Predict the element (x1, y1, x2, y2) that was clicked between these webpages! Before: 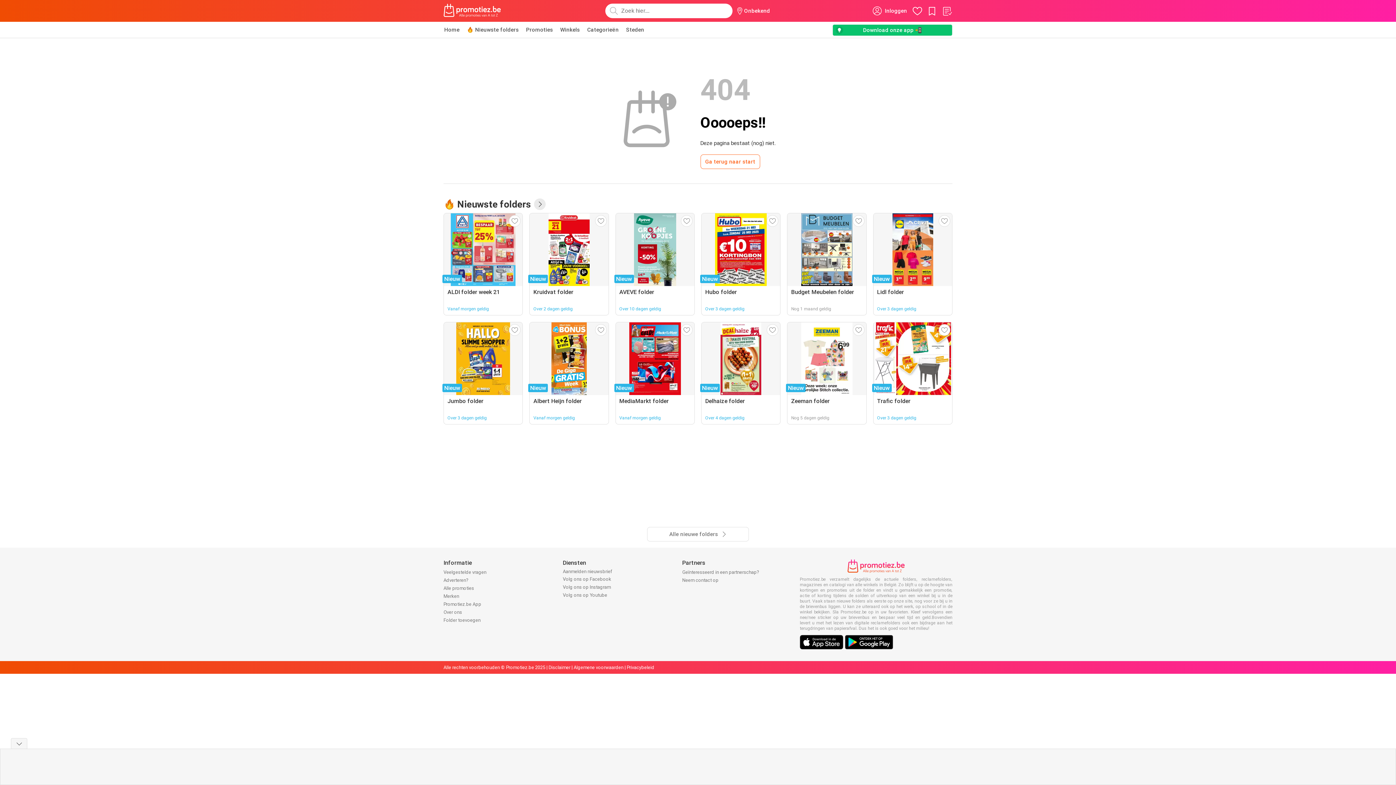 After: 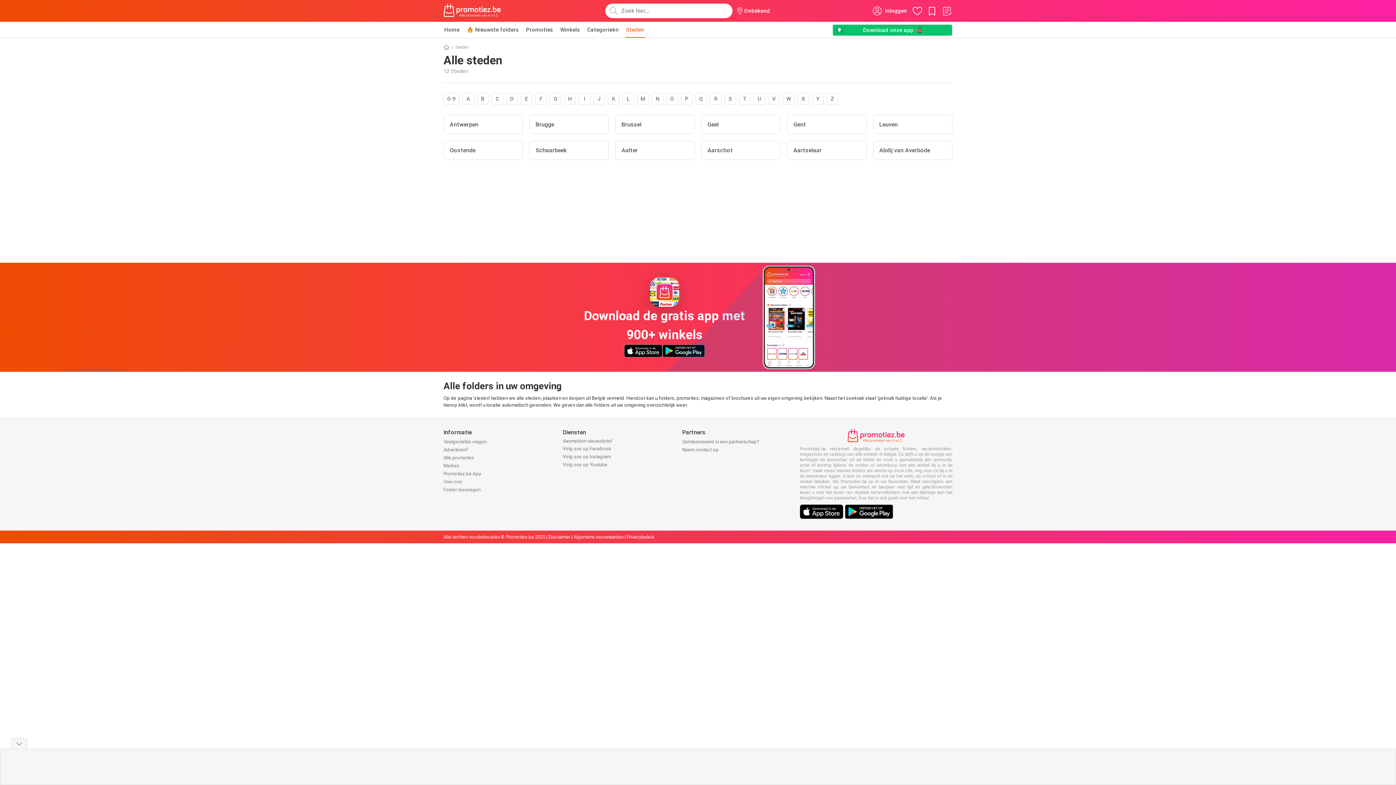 Action: bbox: (625, 21, 645, 37) label: Steden